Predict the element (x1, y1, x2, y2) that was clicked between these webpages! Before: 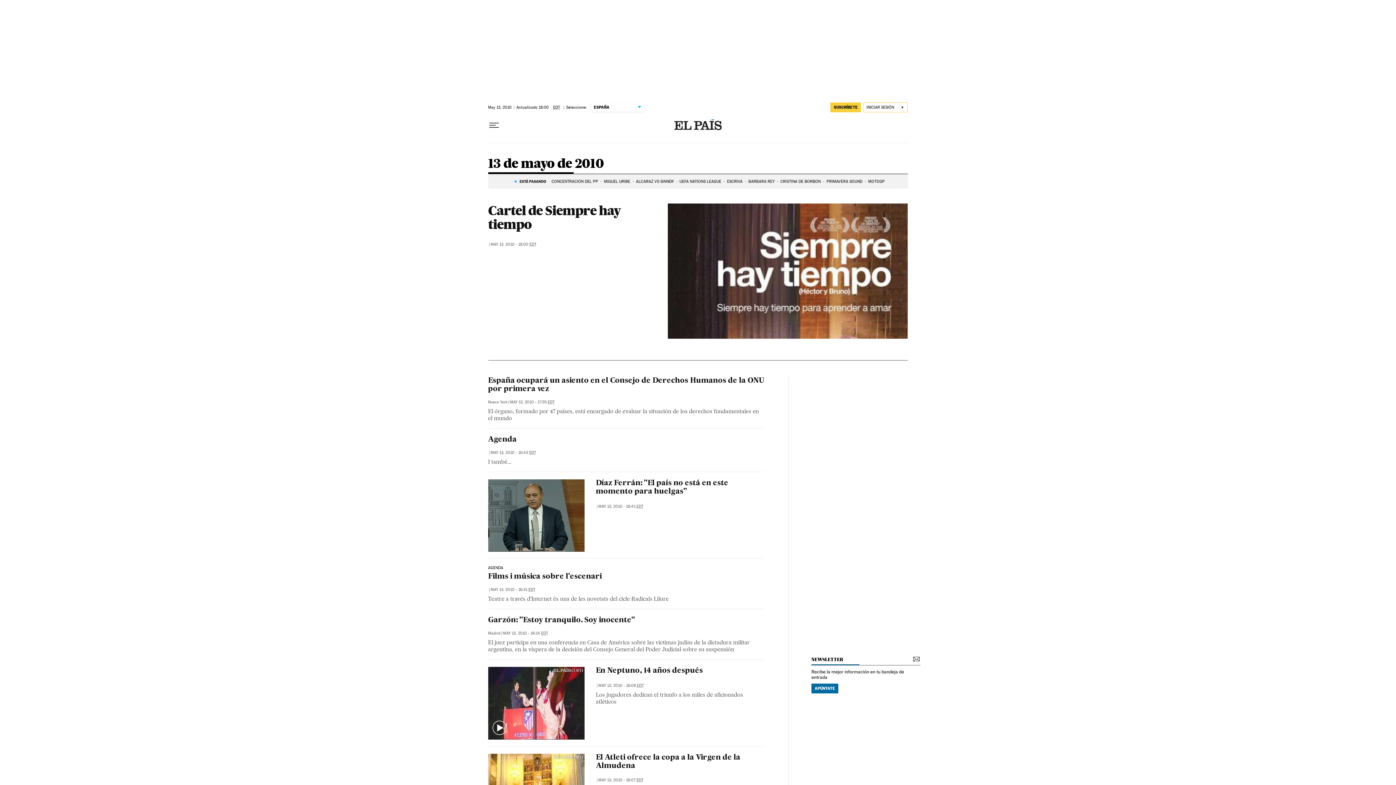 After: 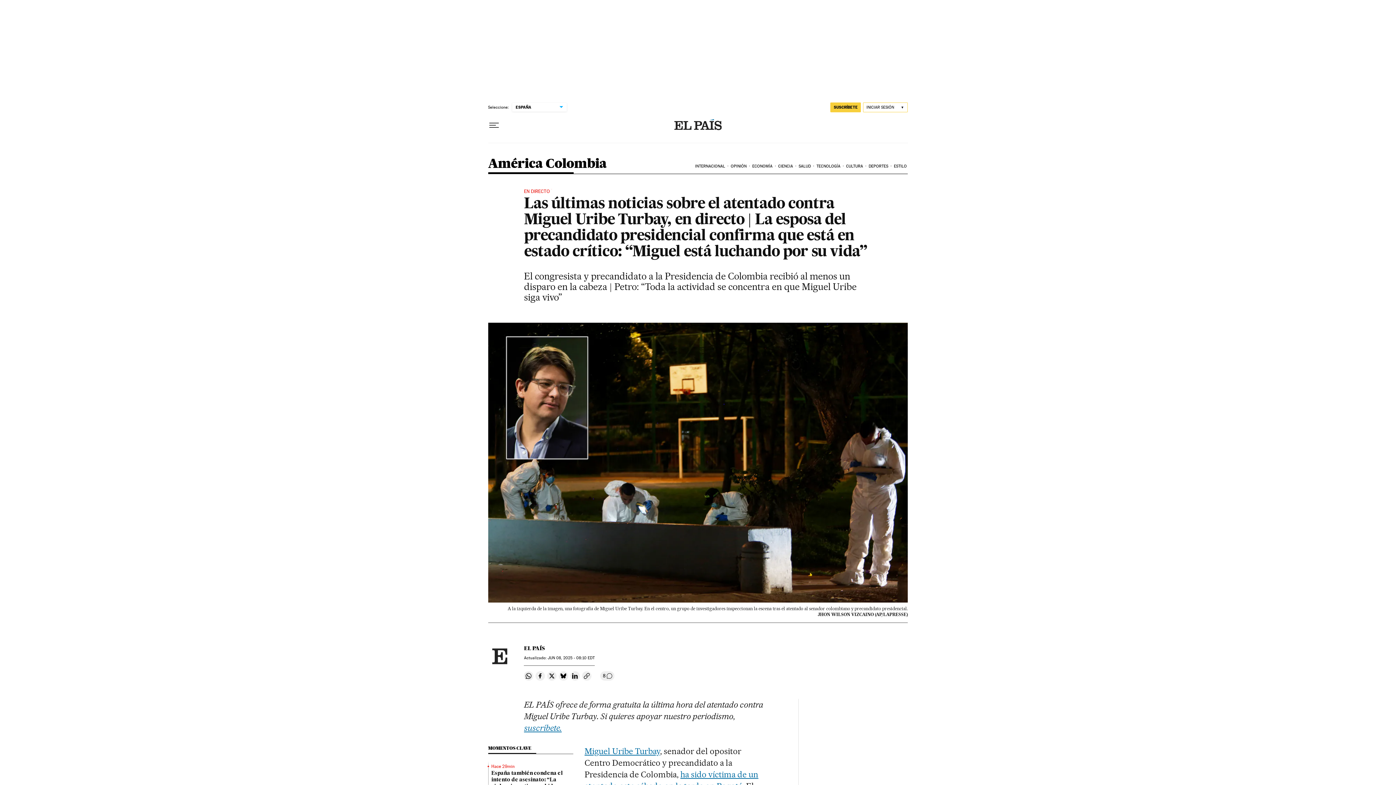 Action: bbox: (604, 175, 630, 187) label: MIGUEL URIBE